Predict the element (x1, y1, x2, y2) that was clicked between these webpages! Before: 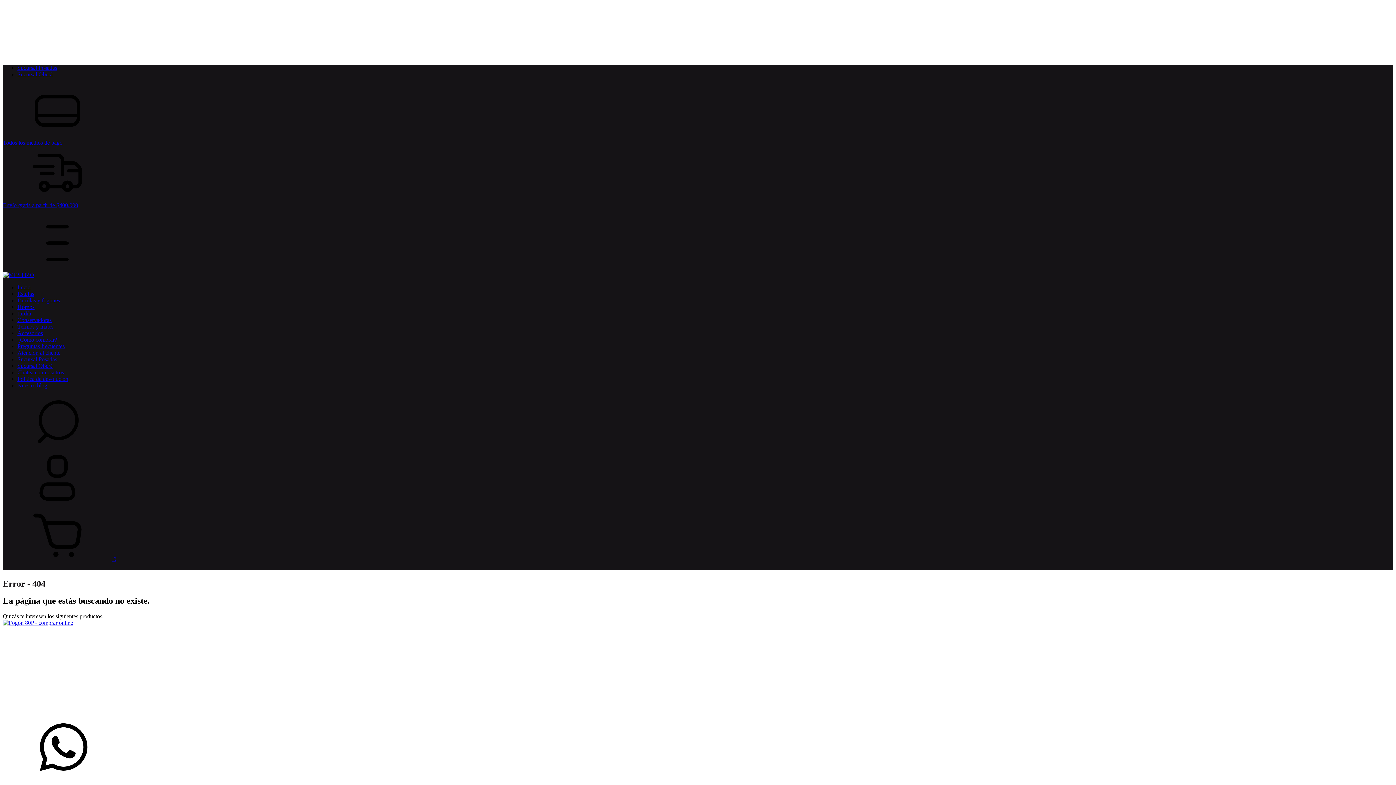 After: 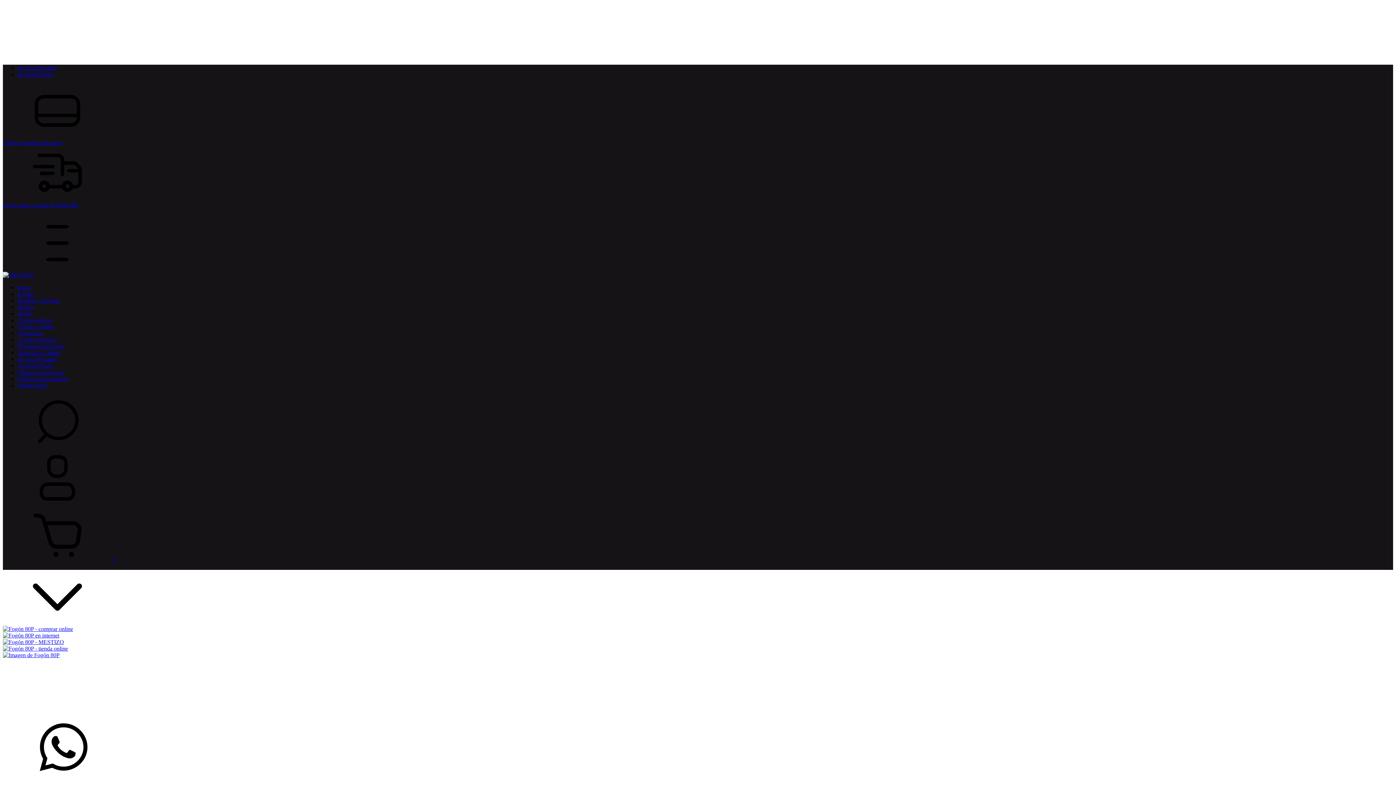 Action: bbox: (2, 619, 73, 626) label: Fogón 80P